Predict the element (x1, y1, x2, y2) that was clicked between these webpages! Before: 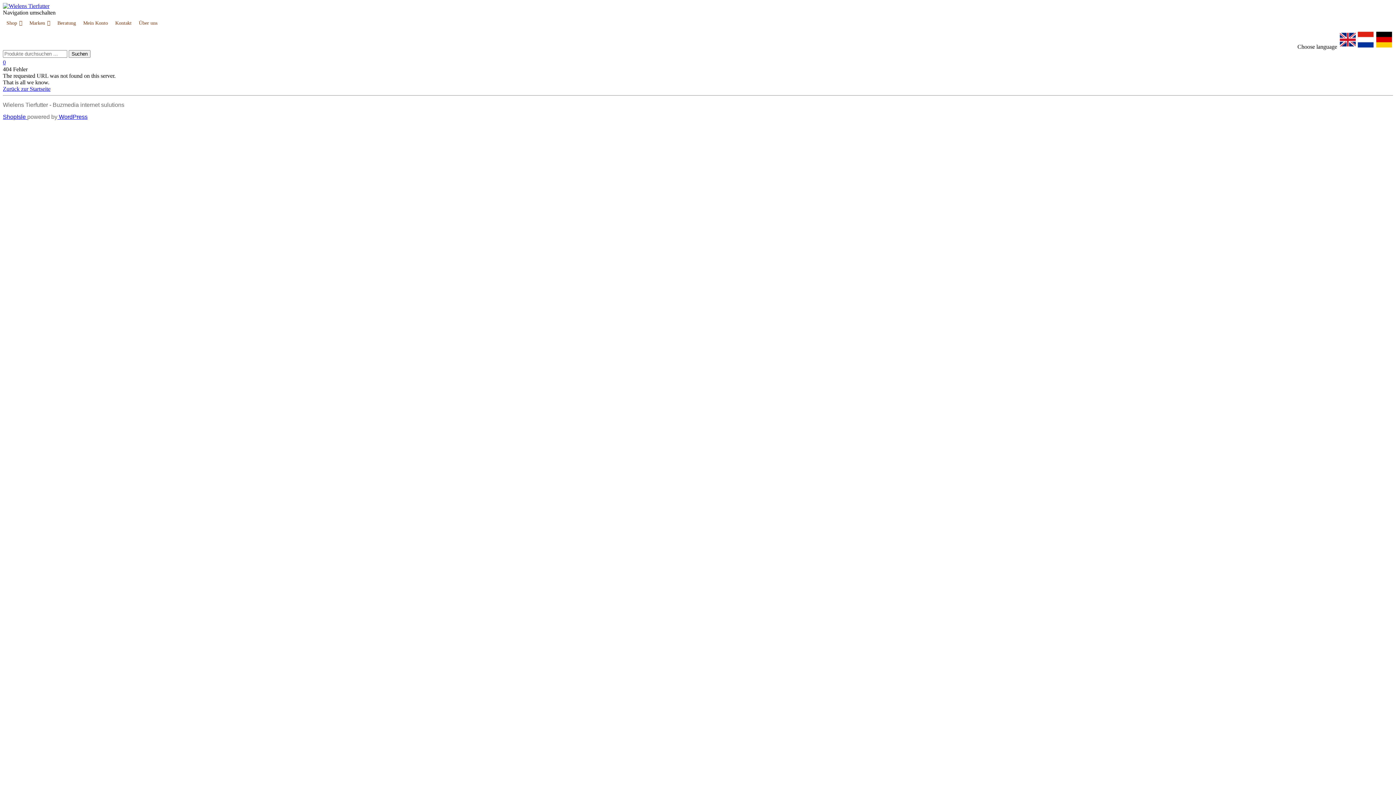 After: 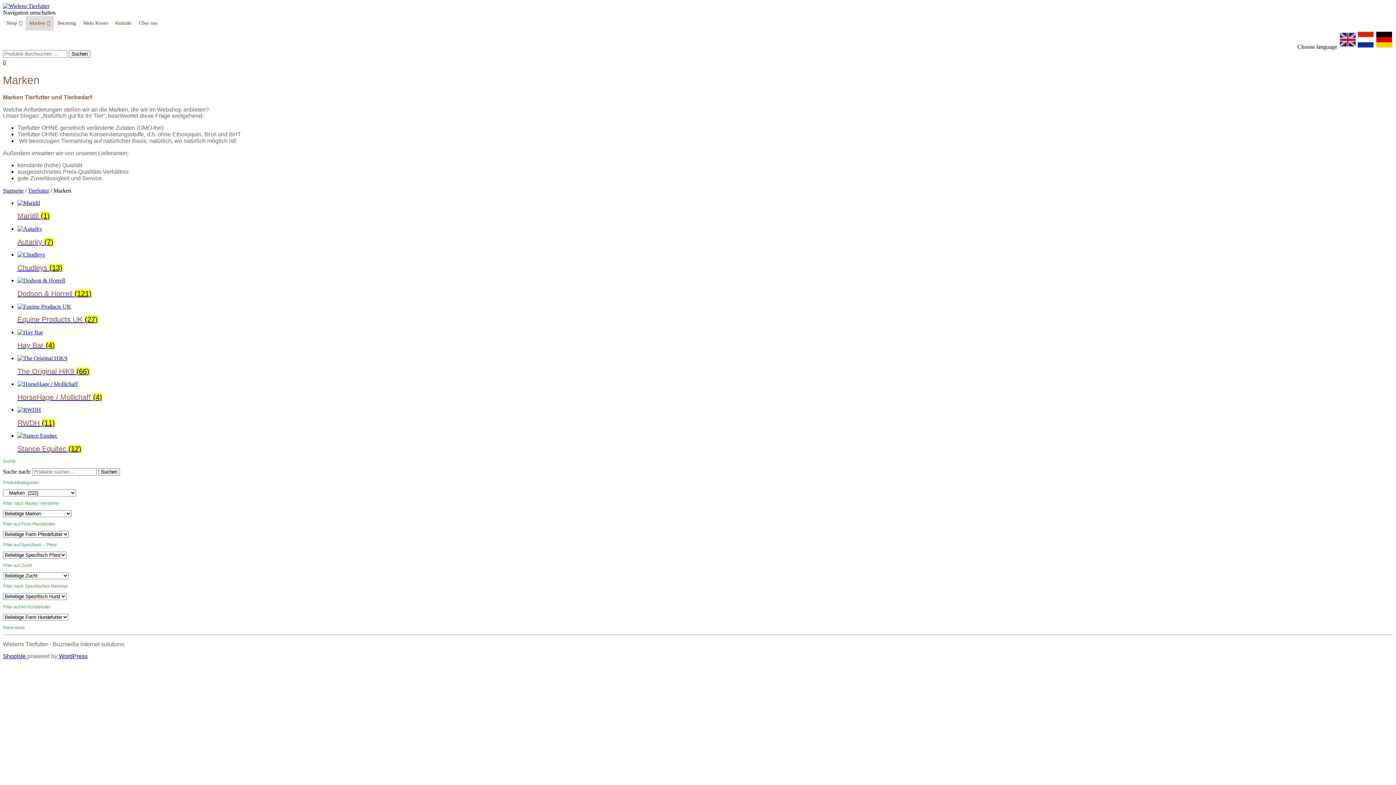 Action: bbox: (25, 16, 53, 30) label: Marken